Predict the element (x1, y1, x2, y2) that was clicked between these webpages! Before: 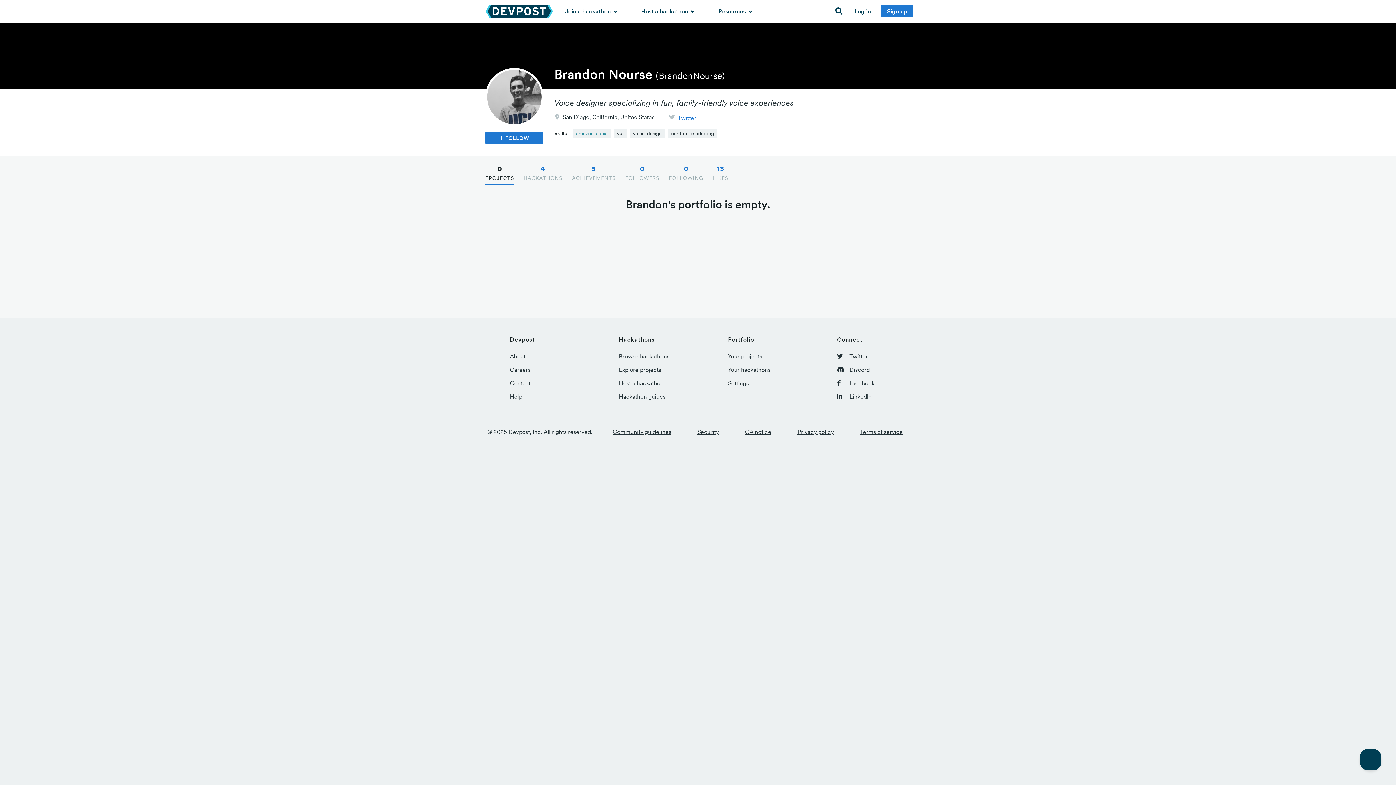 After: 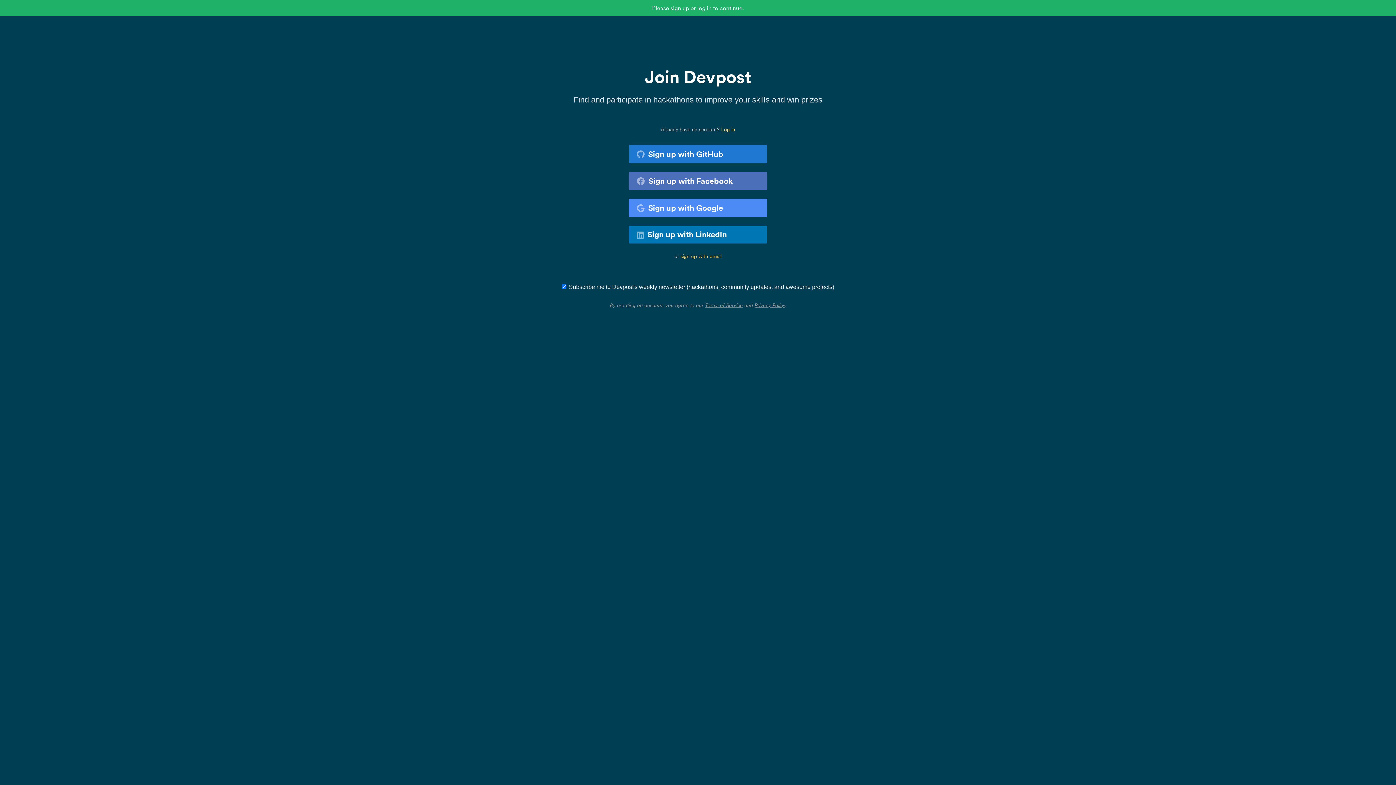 Action: bbox: (728, 379, 748, 386) label: Settings